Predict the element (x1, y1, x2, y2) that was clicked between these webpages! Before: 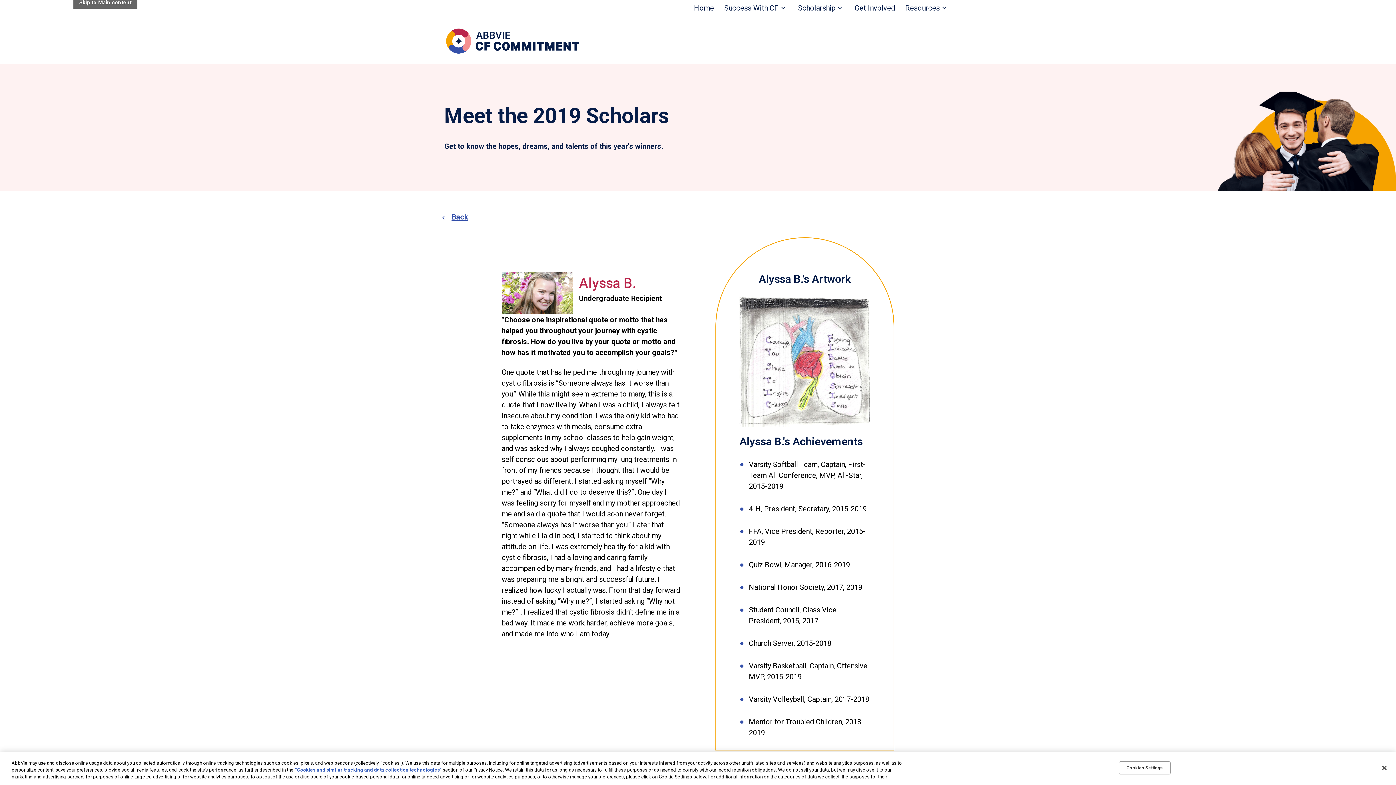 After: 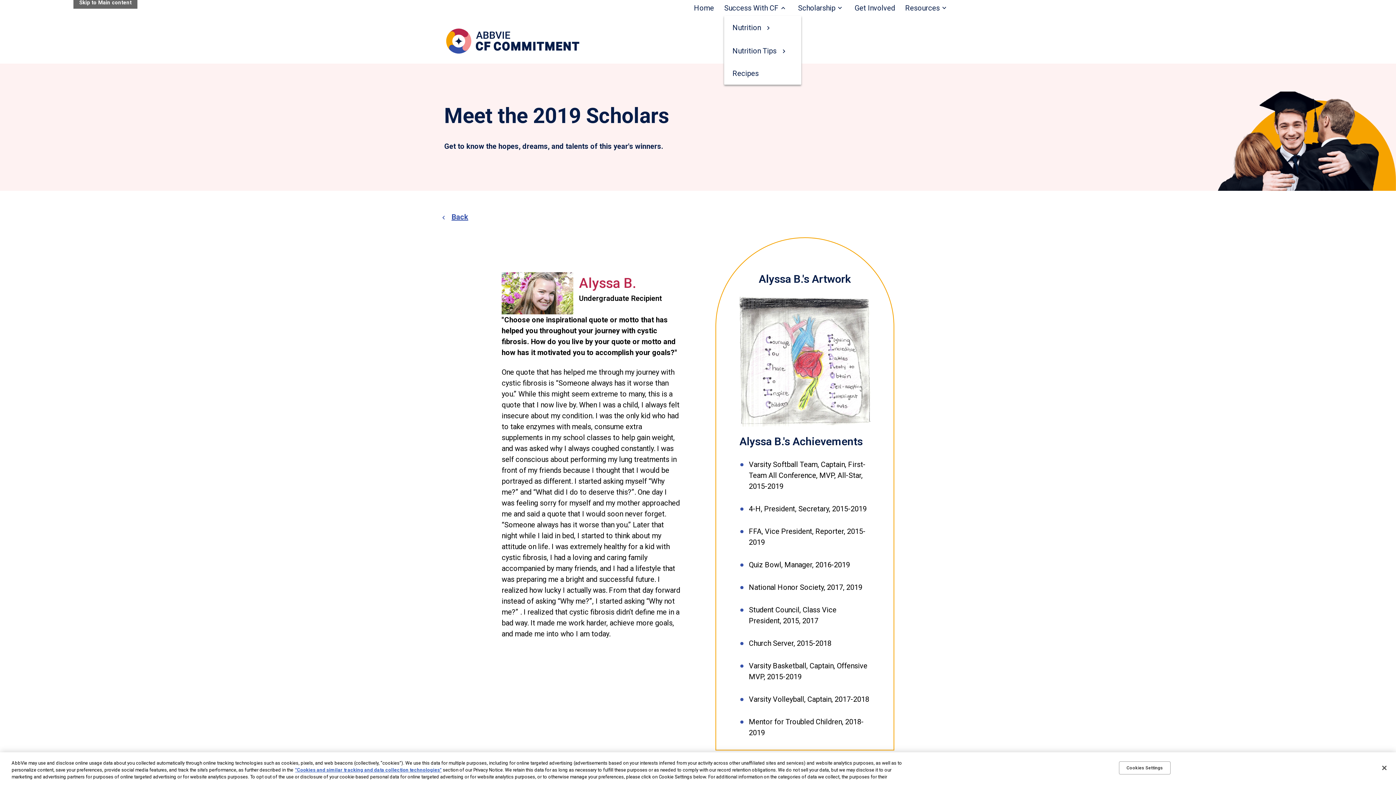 Action: label: Success With CF bbox: (724, 0, 778, 15)